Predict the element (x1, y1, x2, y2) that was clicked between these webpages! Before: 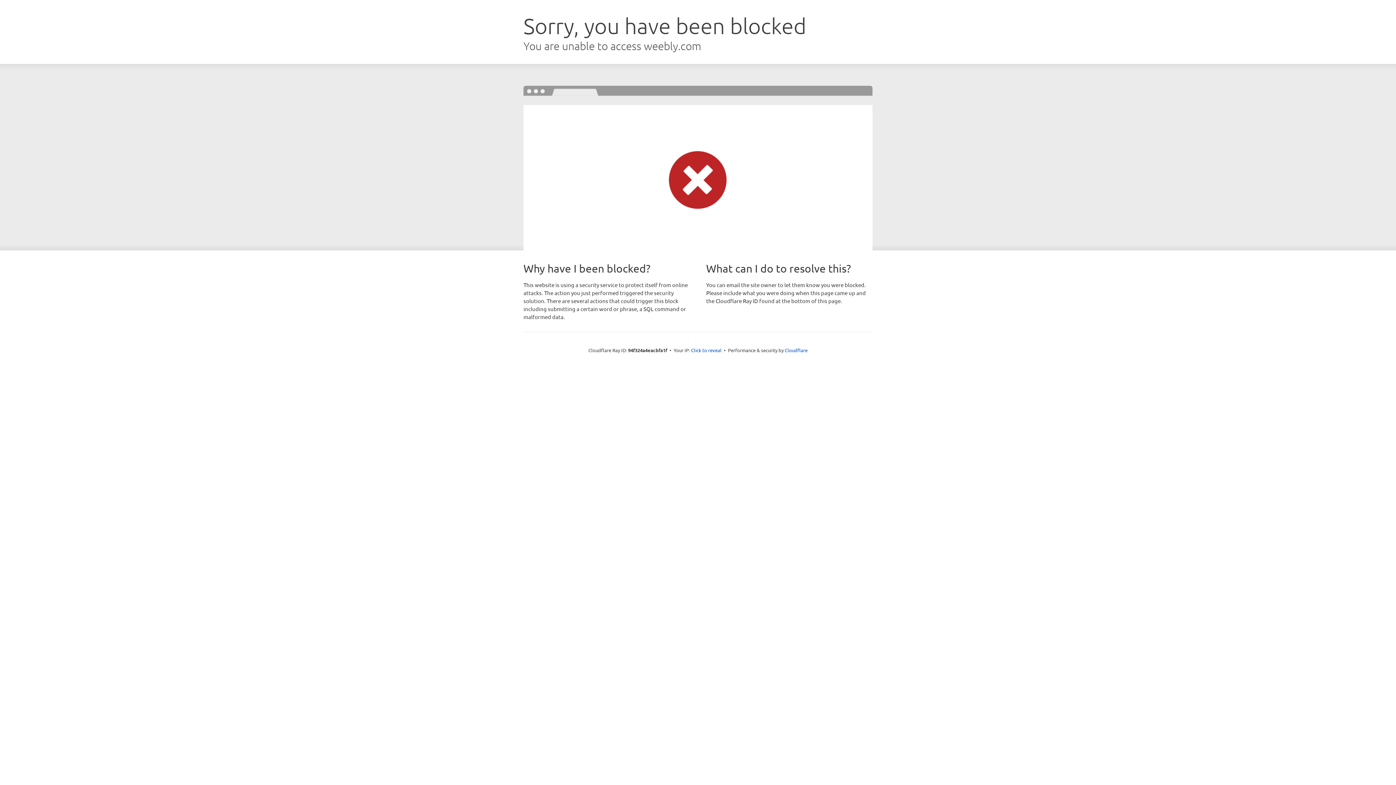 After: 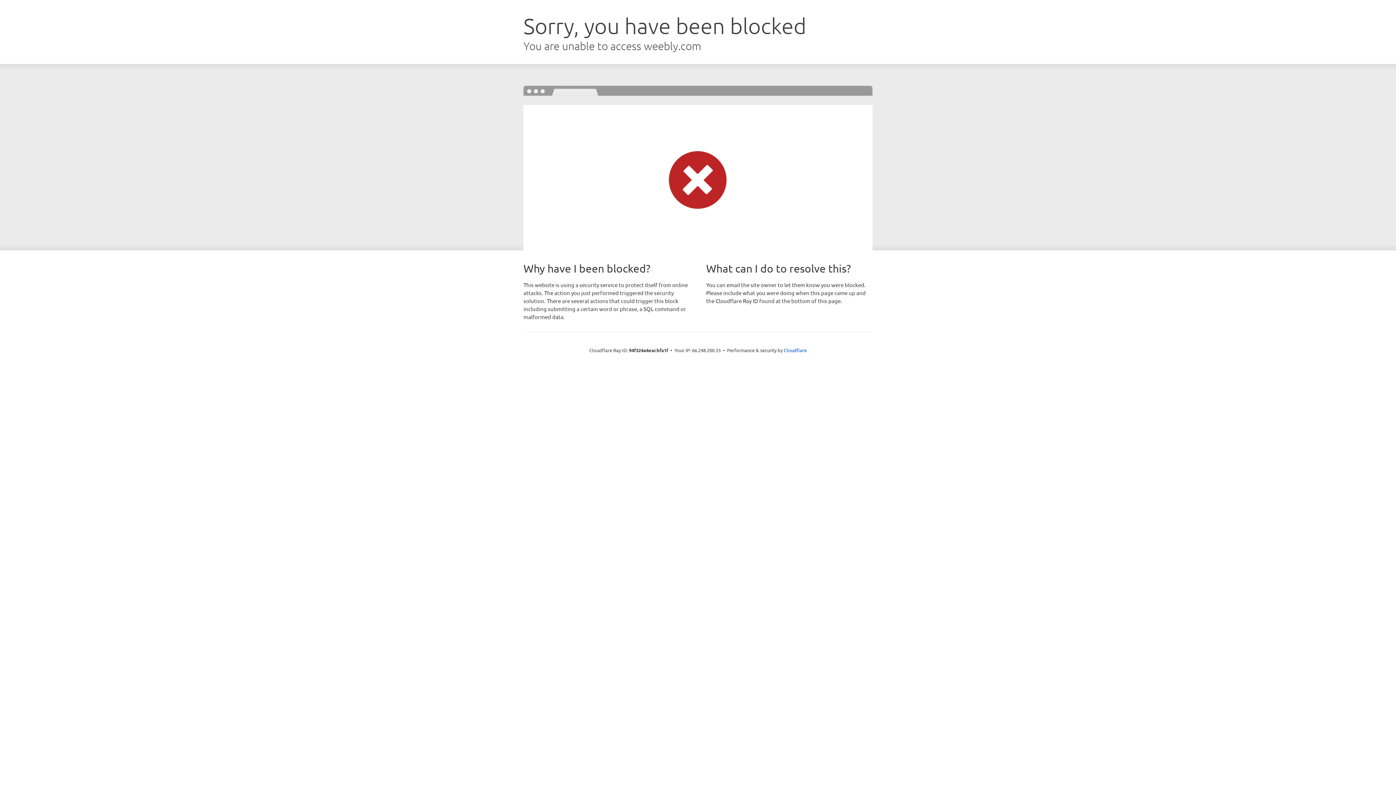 Action: bbox: (691, 346, 721, 353) label: Click to reveal